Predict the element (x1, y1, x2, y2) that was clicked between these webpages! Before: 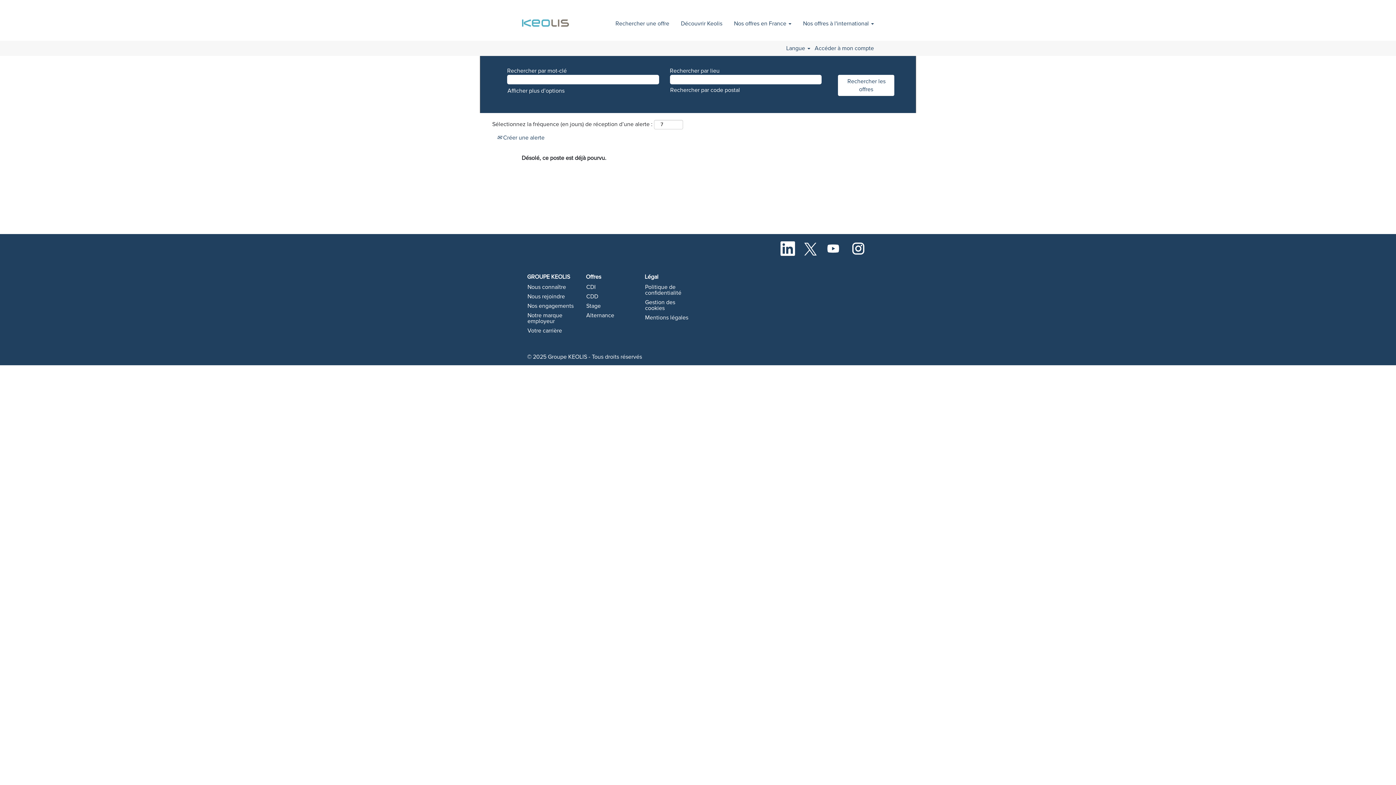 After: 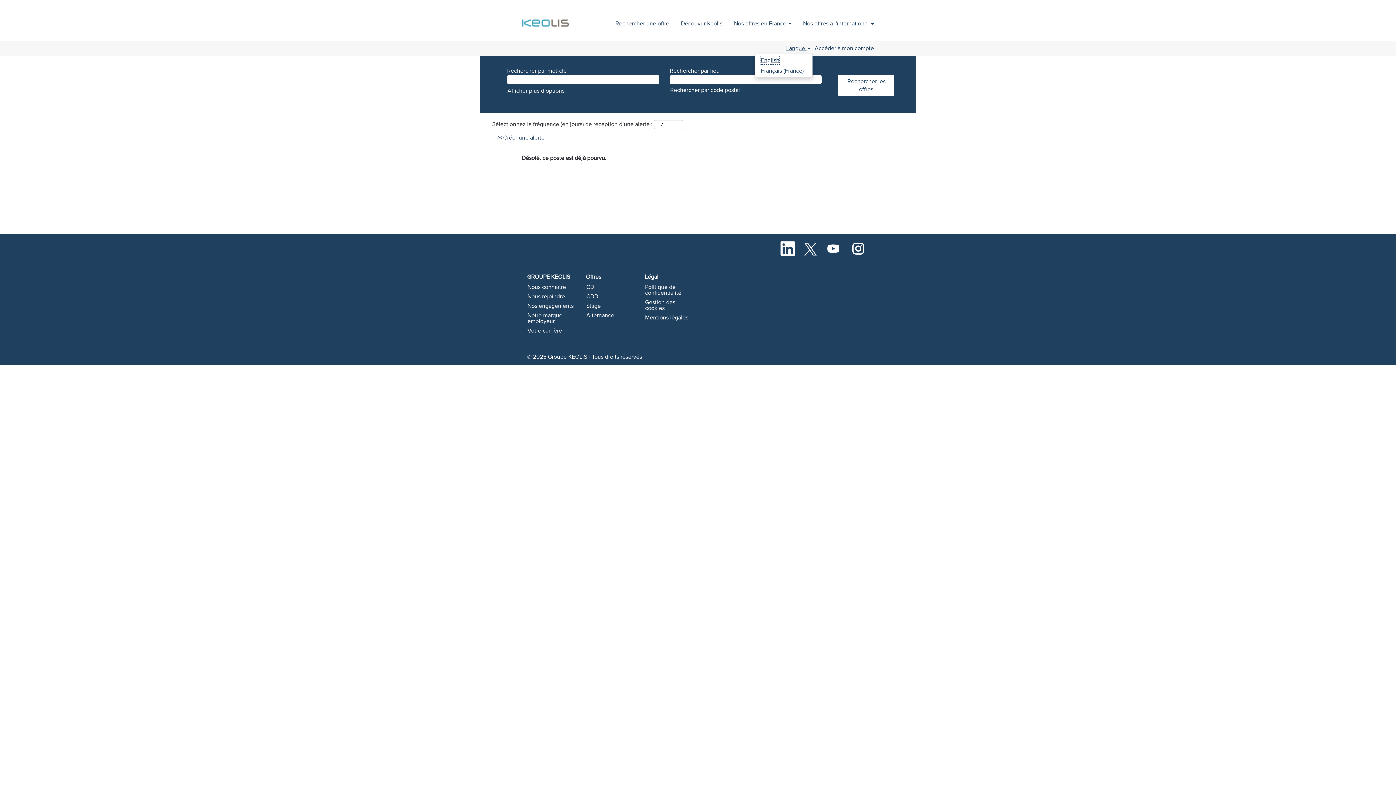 Action: label: Langue  bbox: (786, 44, 810, 51)